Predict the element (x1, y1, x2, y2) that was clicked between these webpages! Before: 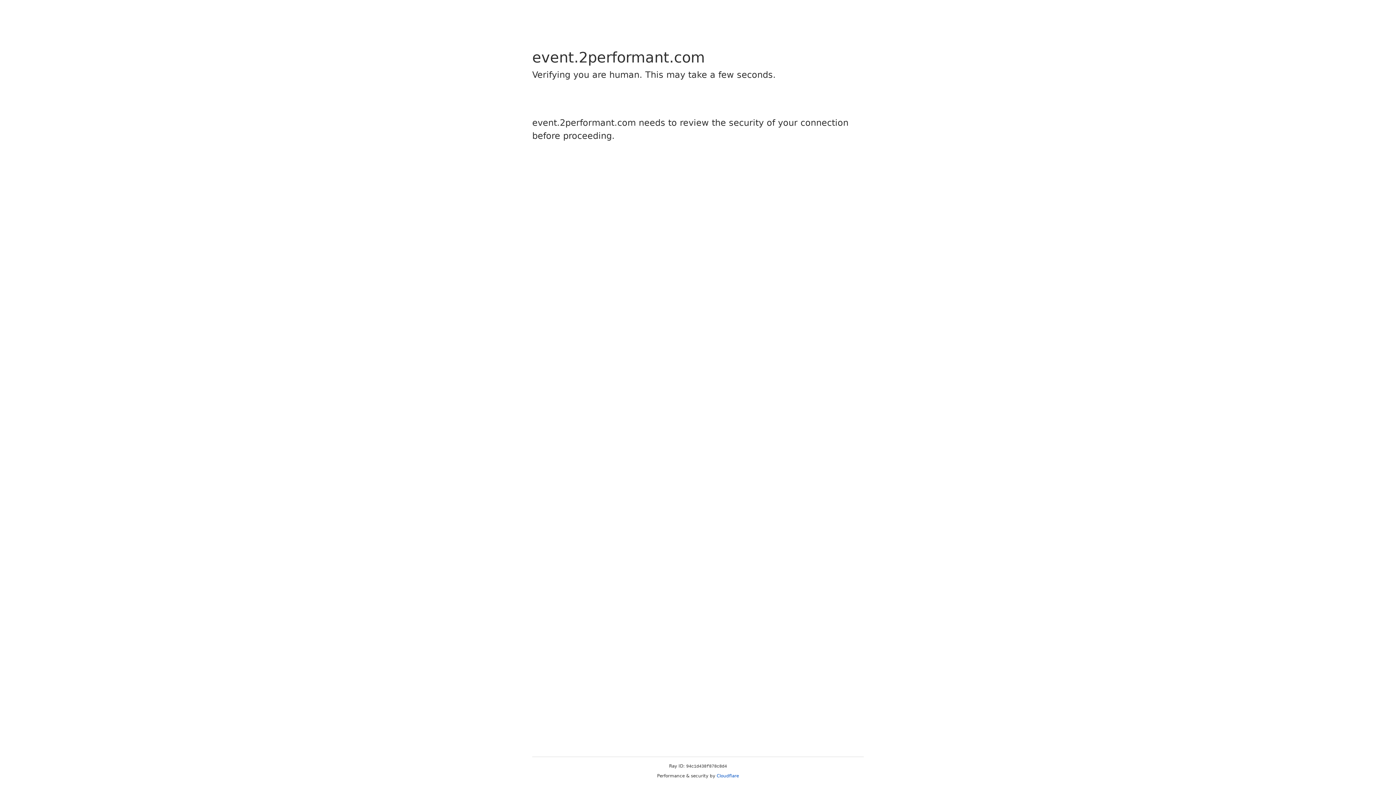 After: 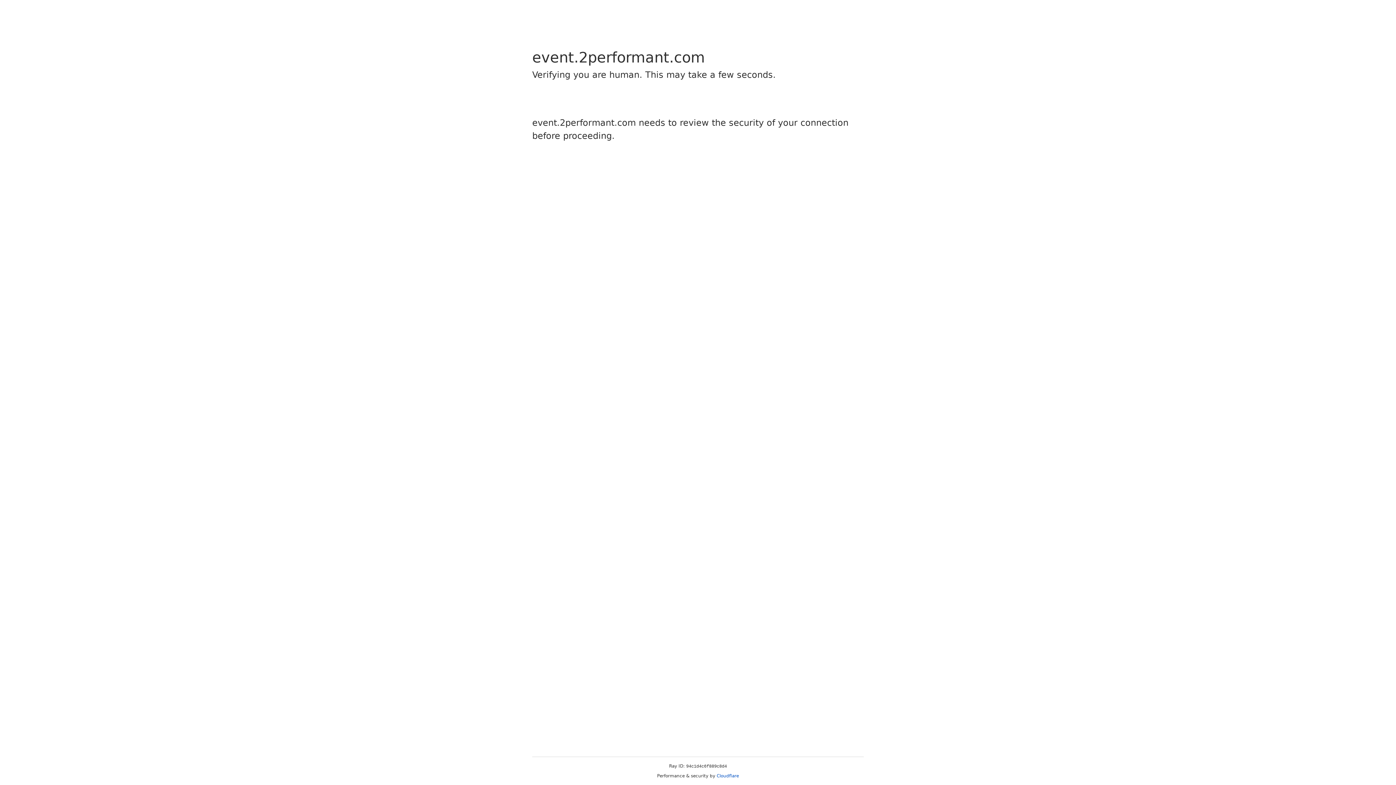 Action: label: Cloudflare bbox: (716, 773, 739, 778)